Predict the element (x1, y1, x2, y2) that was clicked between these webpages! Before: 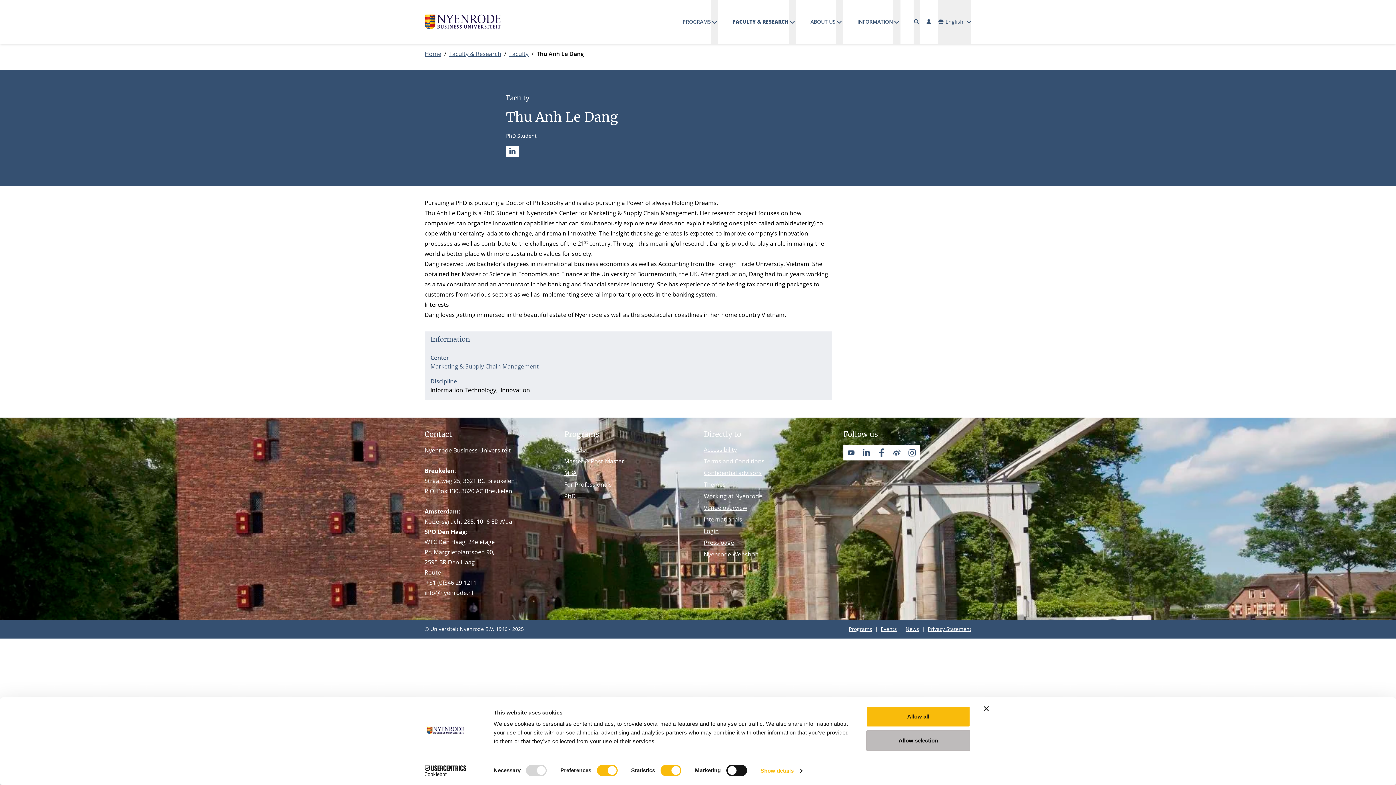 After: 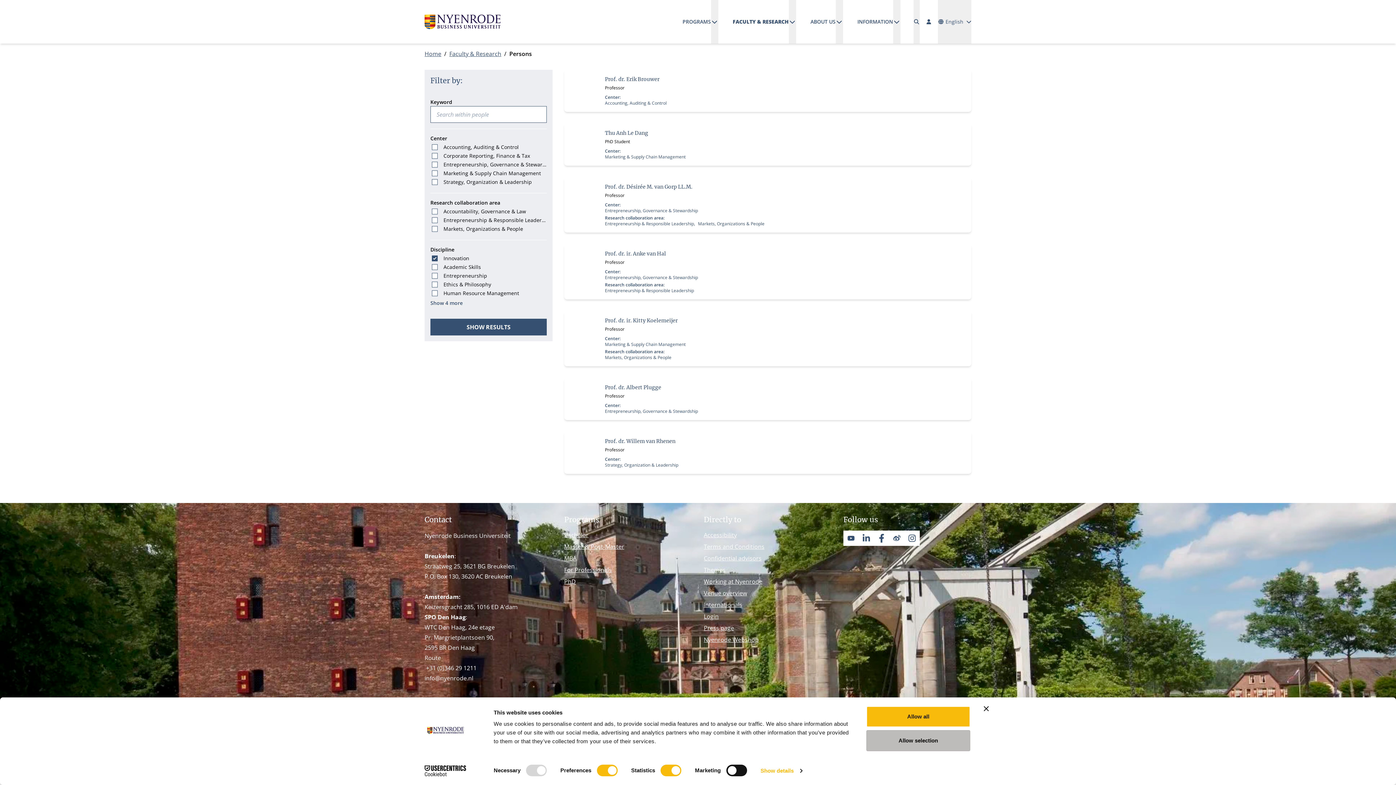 Action: label: Innovation bbox: (500, 386, 530, 394)